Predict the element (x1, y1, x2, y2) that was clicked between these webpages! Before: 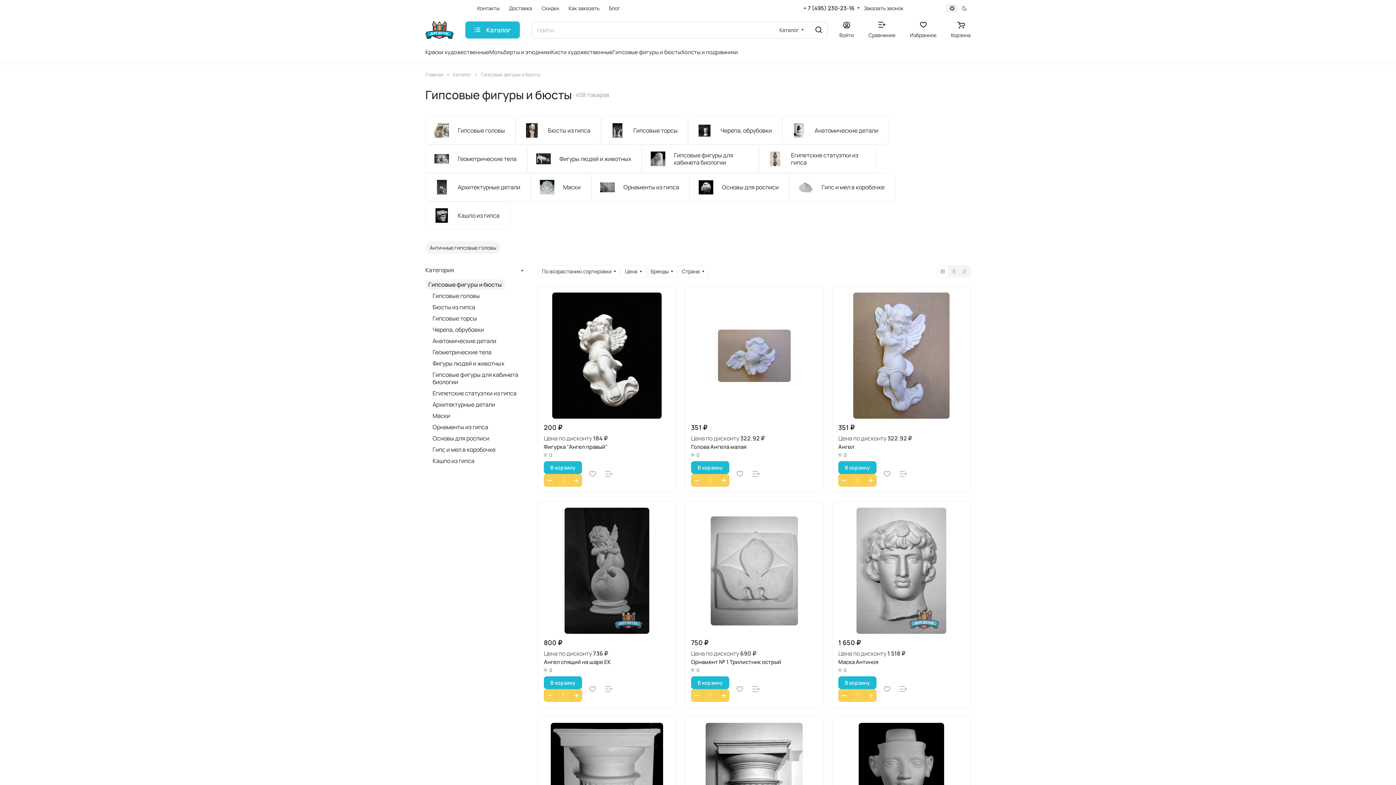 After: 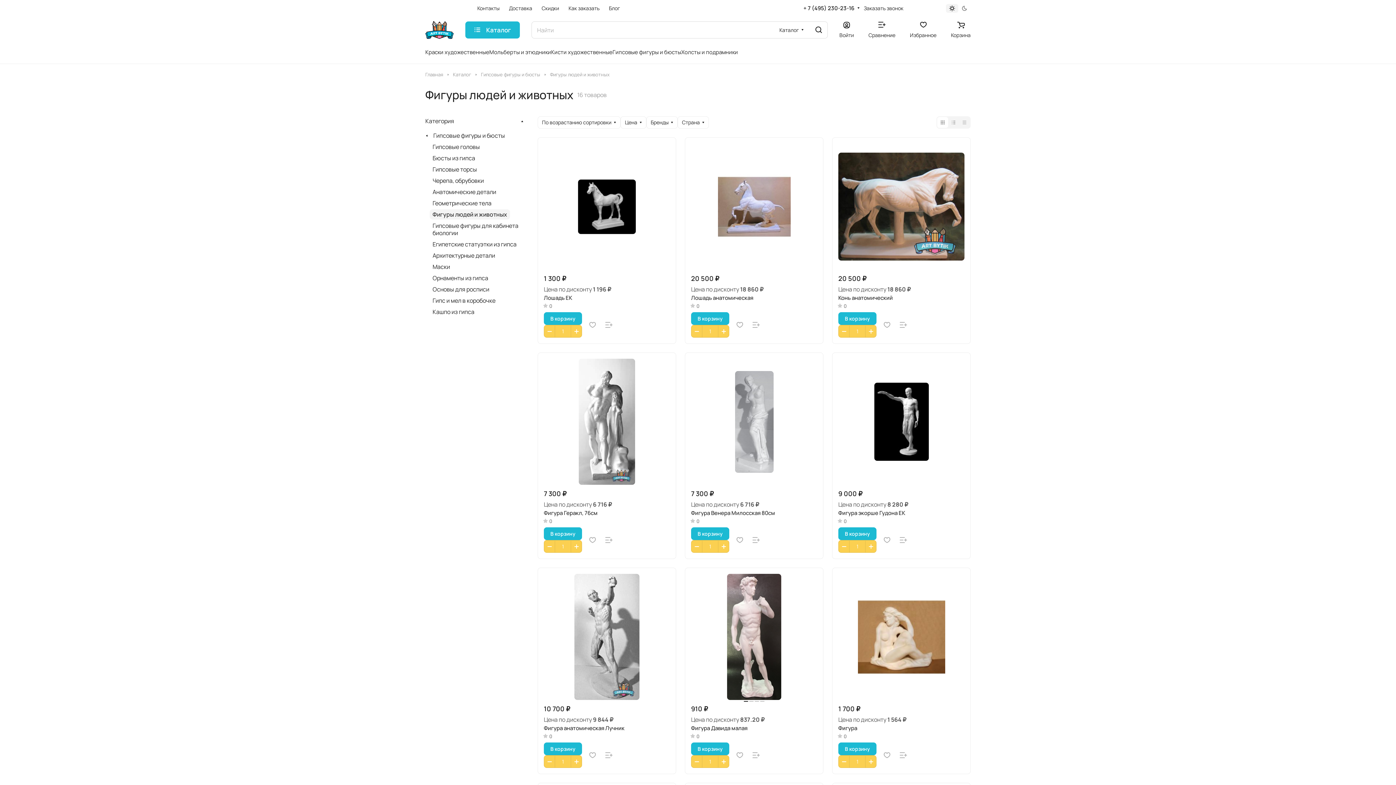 Action: bbox: (527, 145, 641, 172) label: Фигуры людей и животных